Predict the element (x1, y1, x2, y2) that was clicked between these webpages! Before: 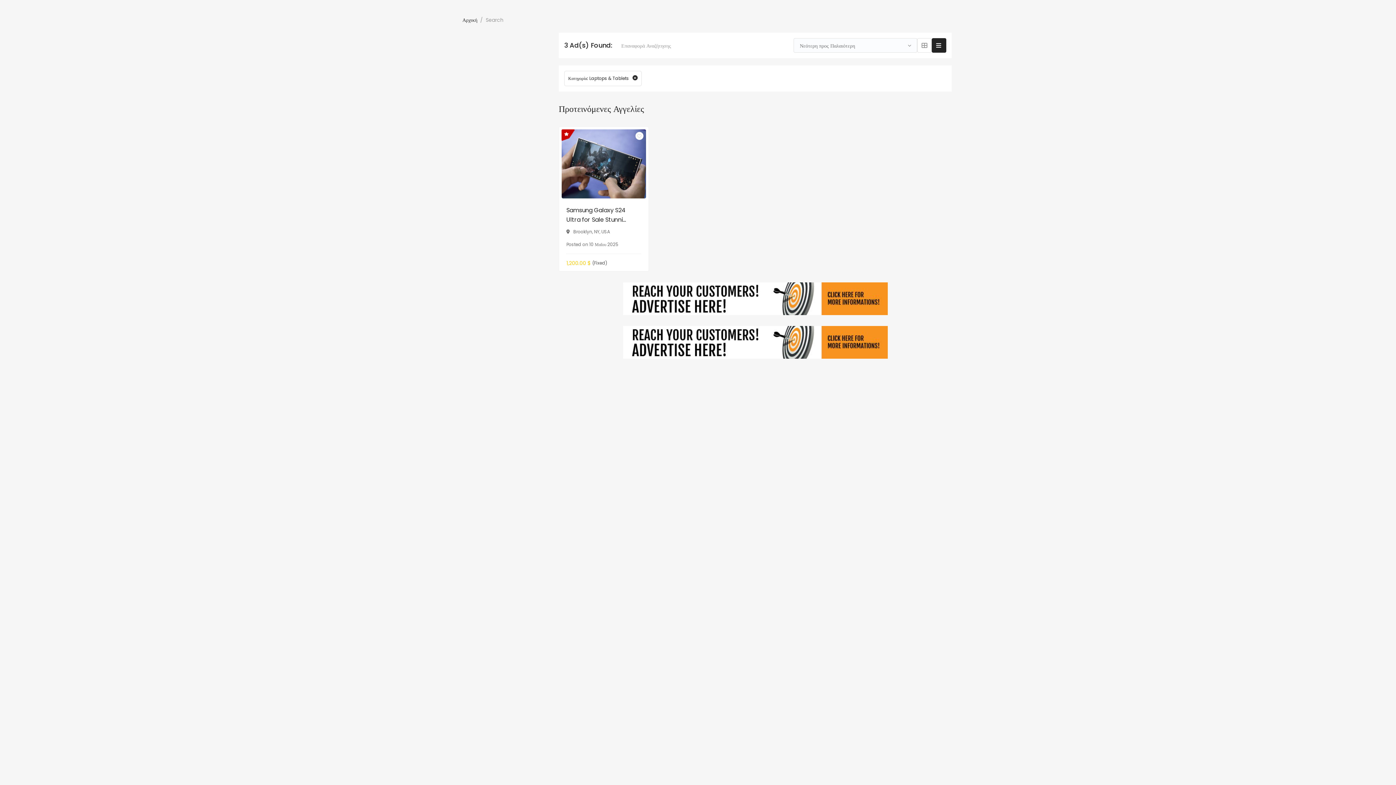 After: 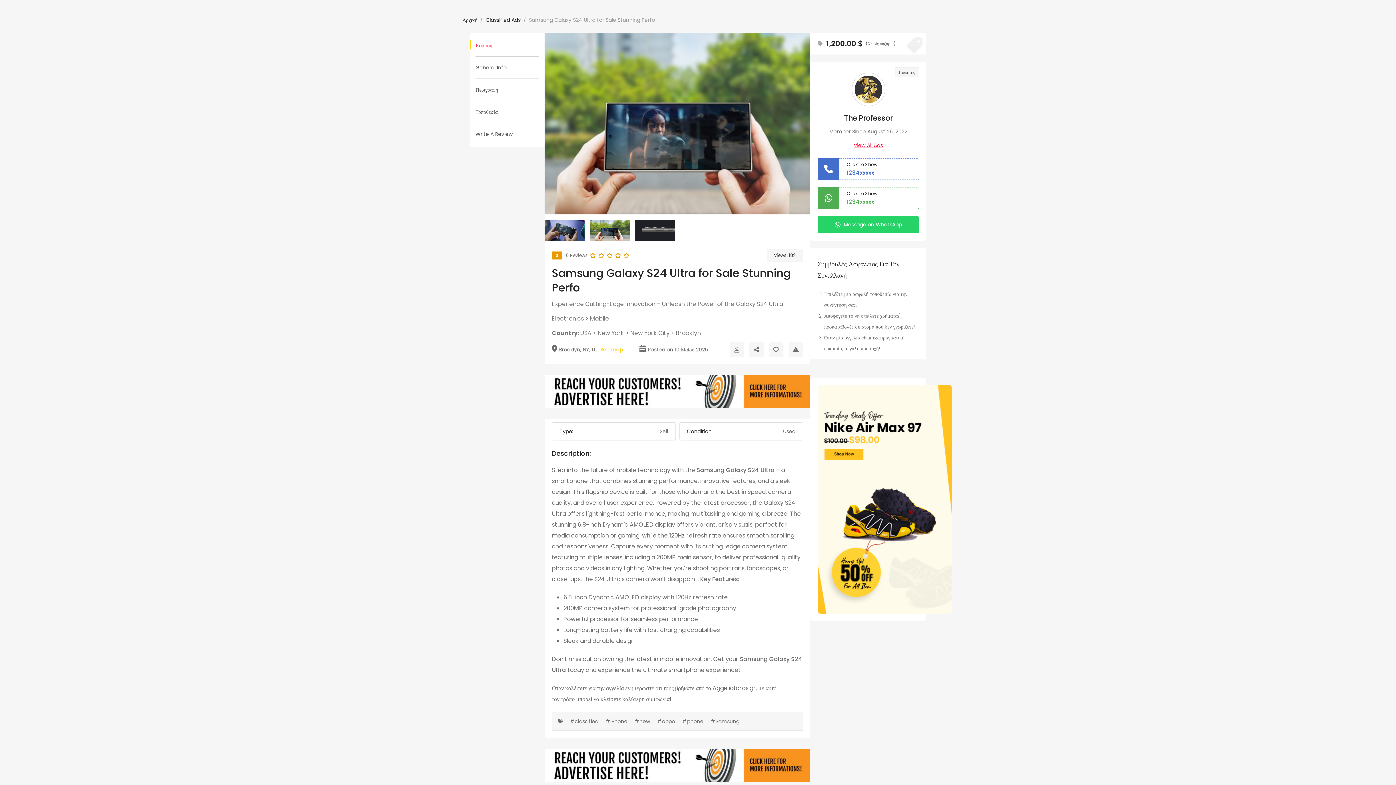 Action: bbox: (561, 129, 646, 198)